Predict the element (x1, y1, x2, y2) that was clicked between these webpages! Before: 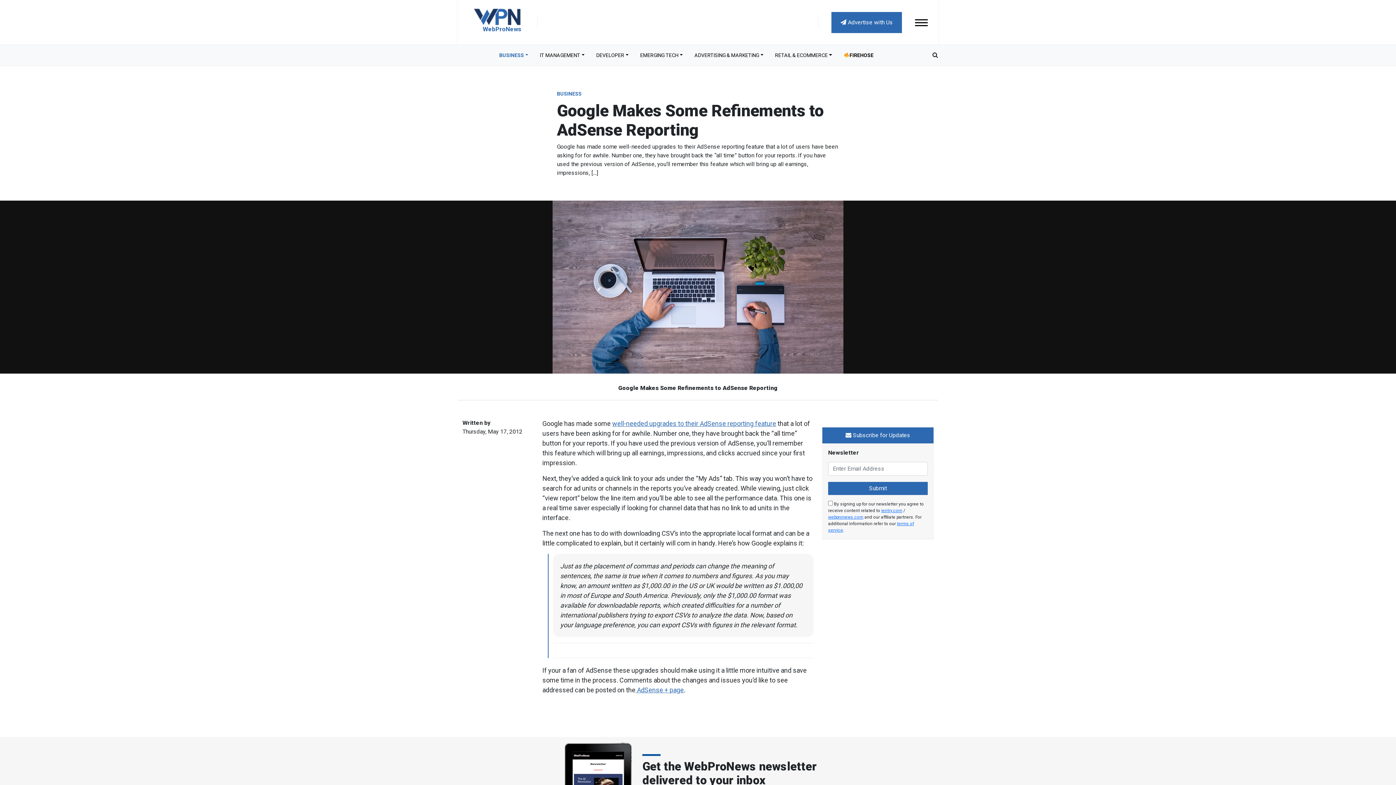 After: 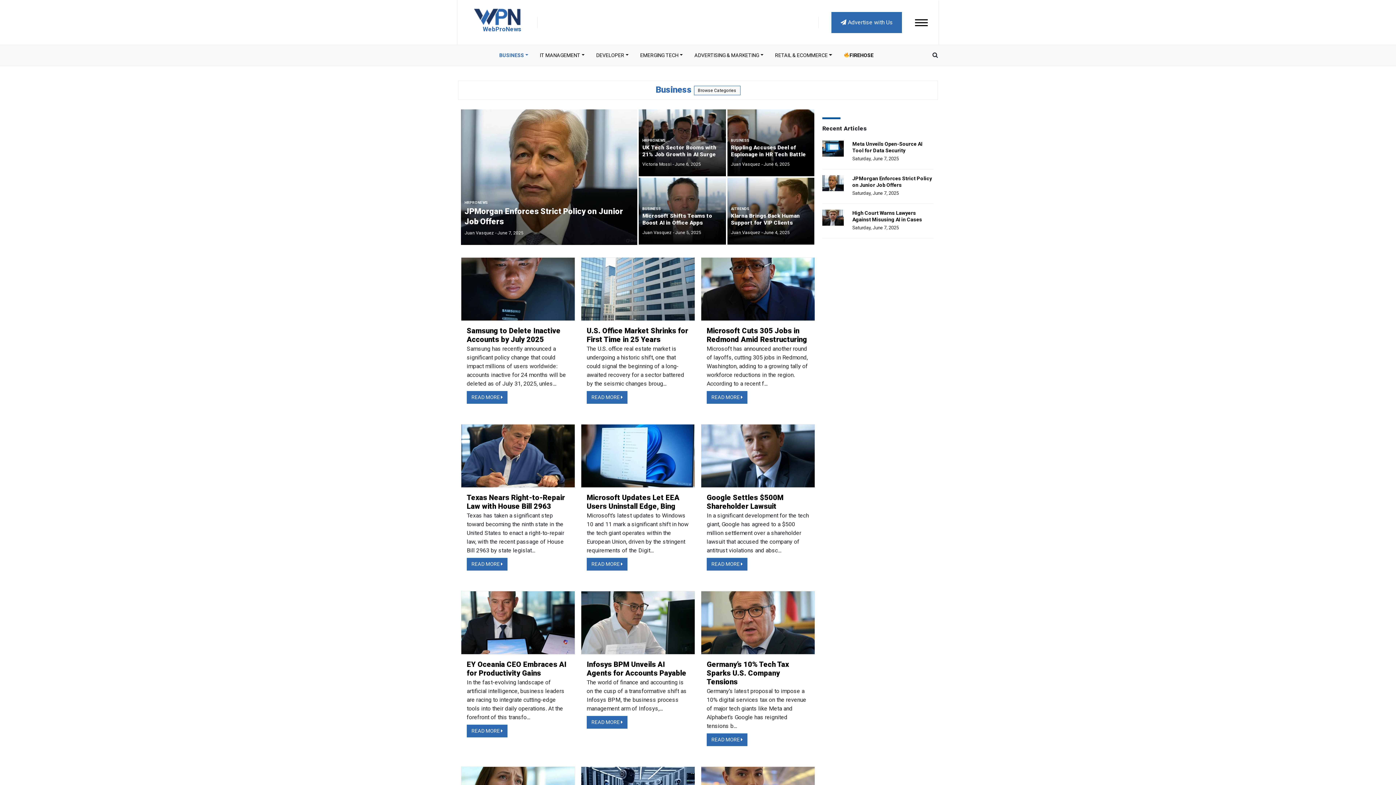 Action: label: BUSINESS bbox: (493, 48, 534, 62)